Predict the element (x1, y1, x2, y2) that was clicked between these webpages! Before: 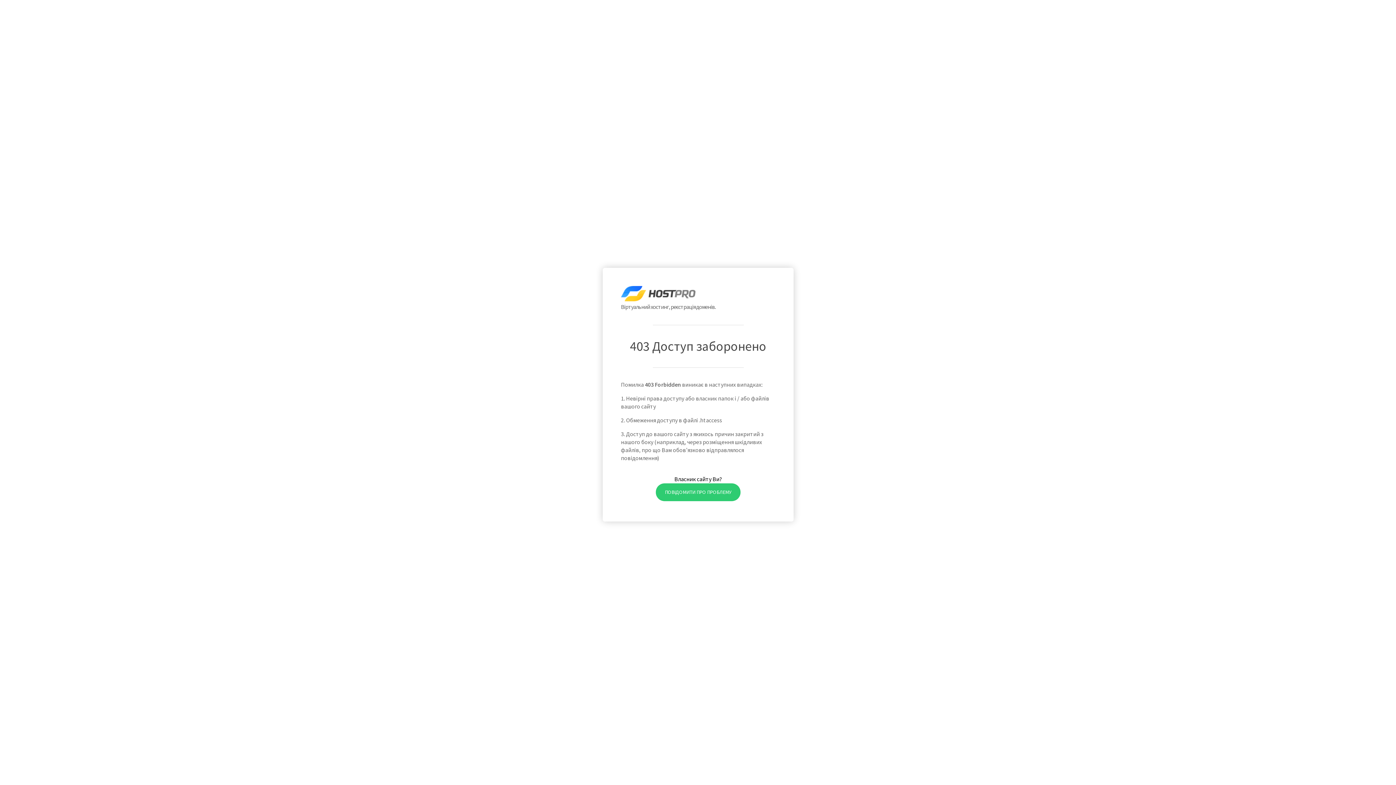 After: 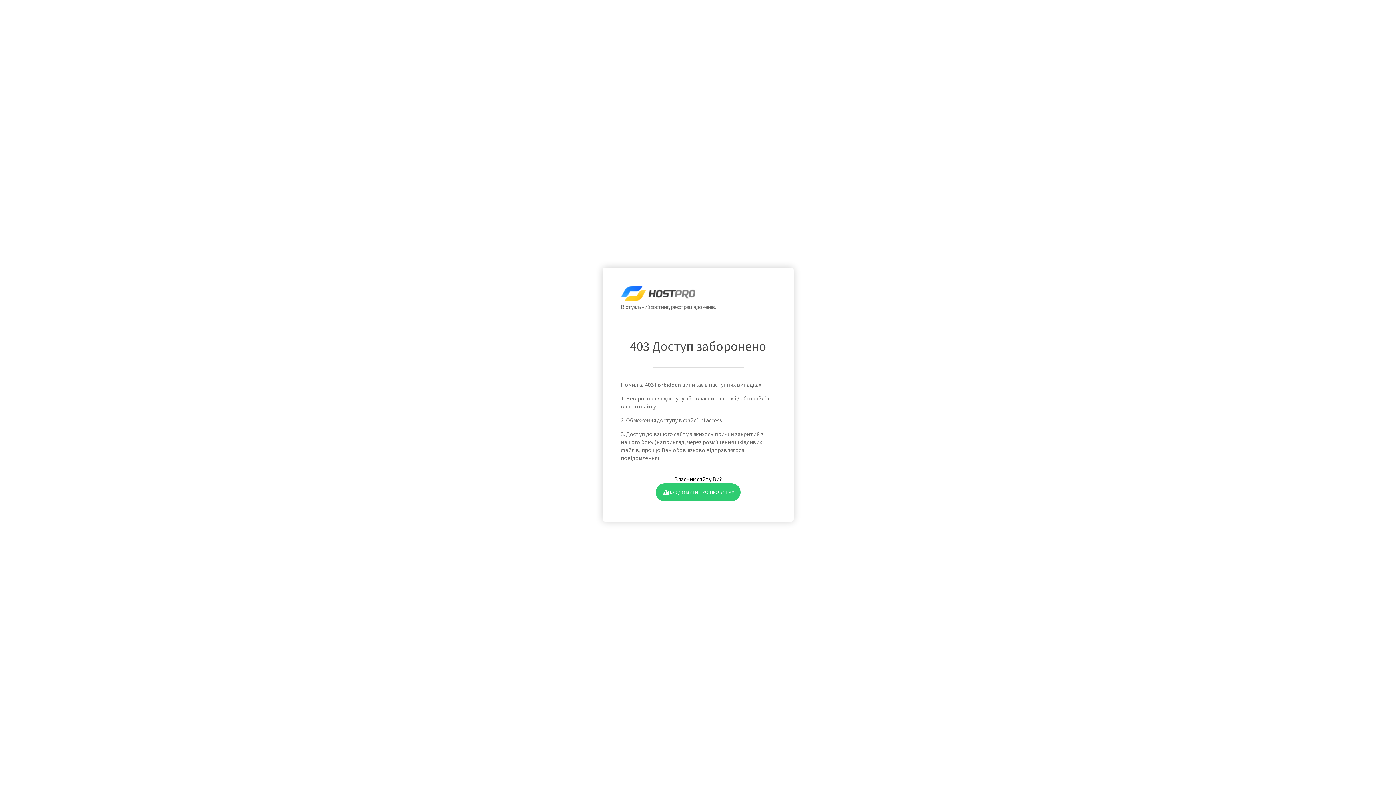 Action: label: ПОВІДОМИТИ ПРО ПРОБЛЕМУ bbox: (655, 483, 740, 501)